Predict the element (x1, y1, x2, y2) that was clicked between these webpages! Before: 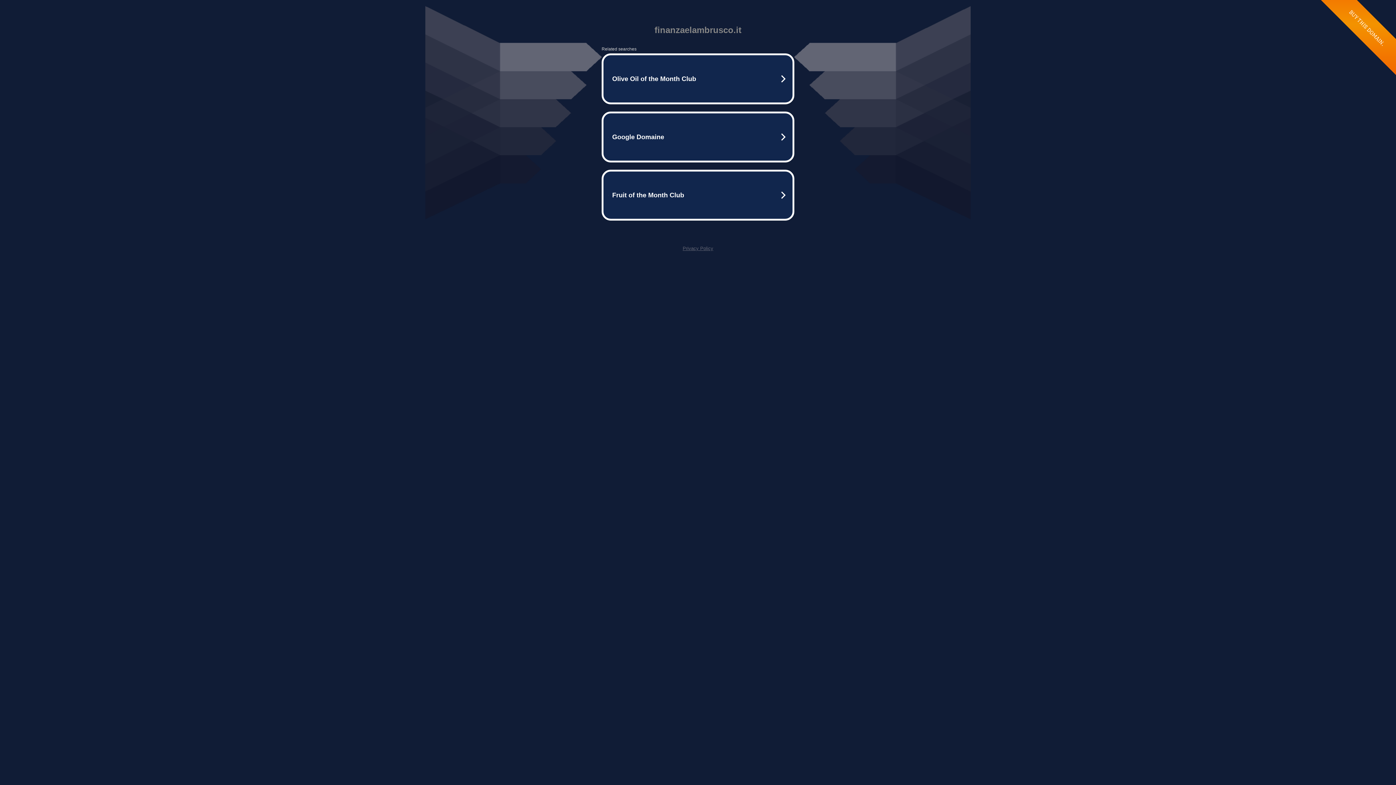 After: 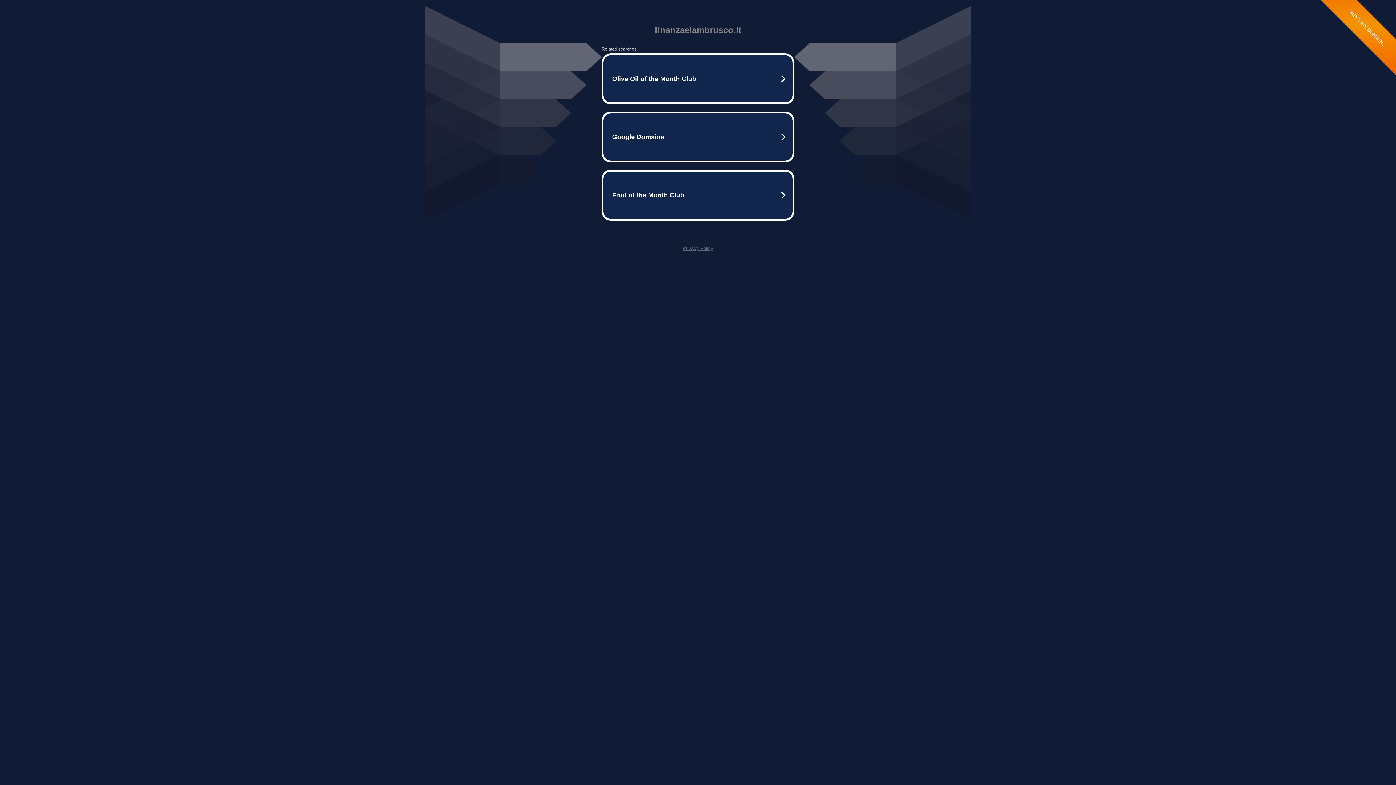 Action: bbox: (682, 245, 713, 251) label: Privacy Policy